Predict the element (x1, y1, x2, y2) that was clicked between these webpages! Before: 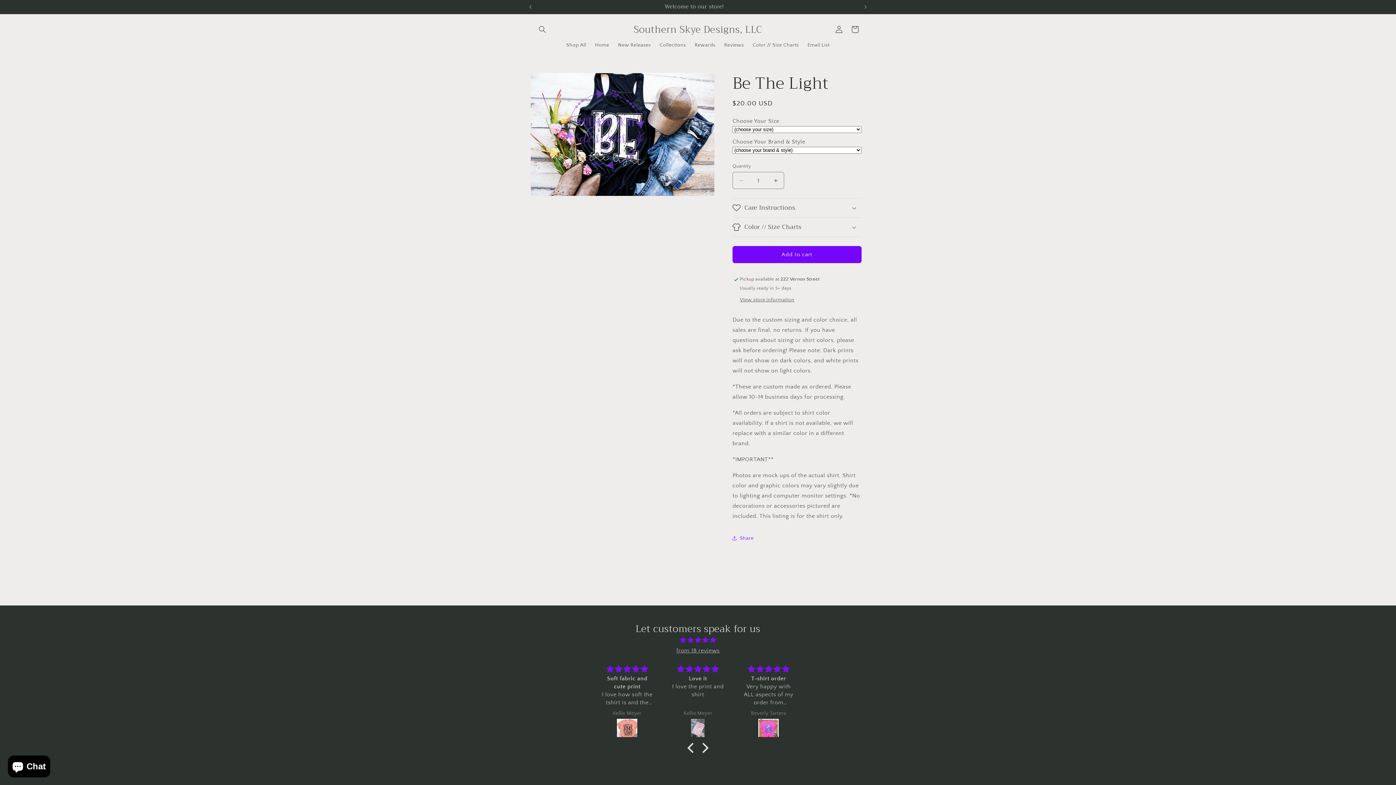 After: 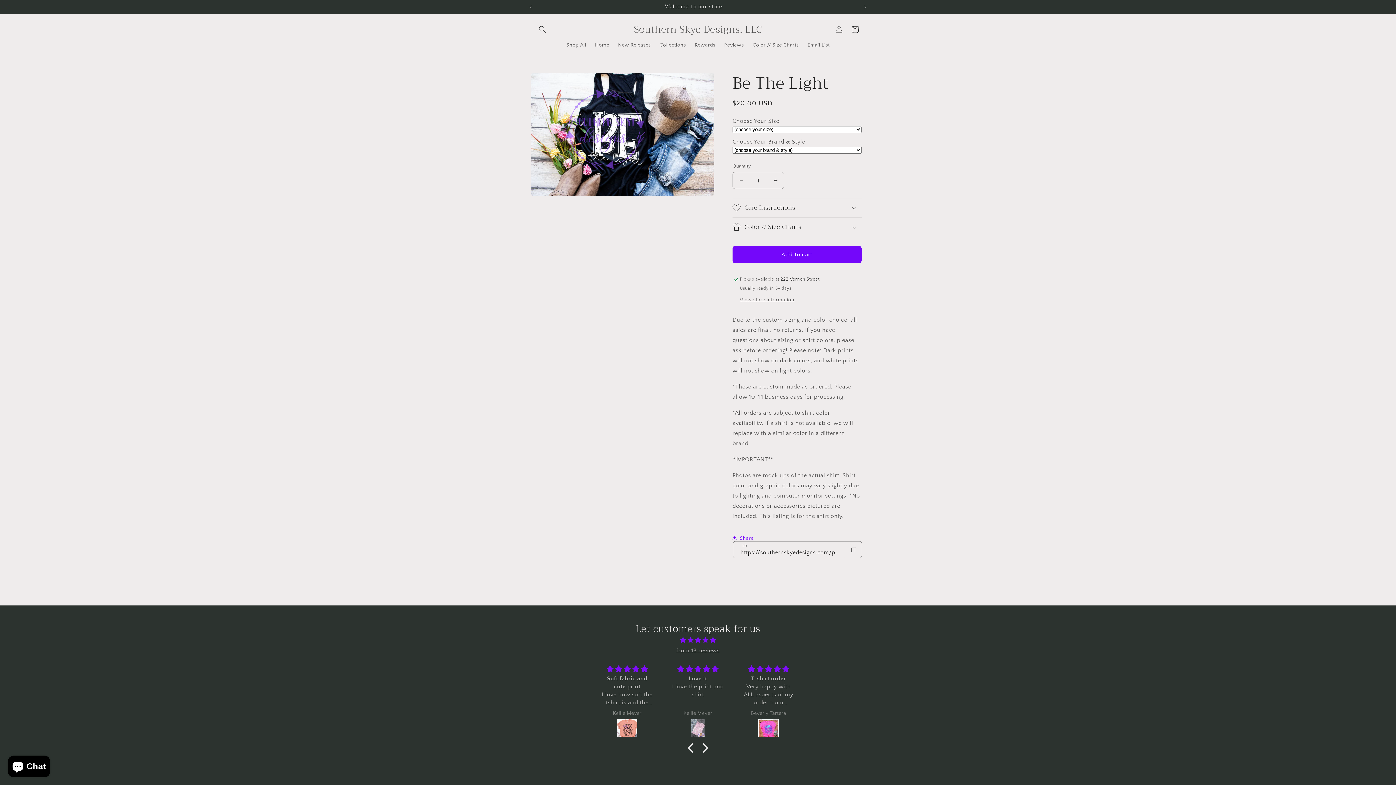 Action: bbox: (732, 530, 753, 546) label: Share